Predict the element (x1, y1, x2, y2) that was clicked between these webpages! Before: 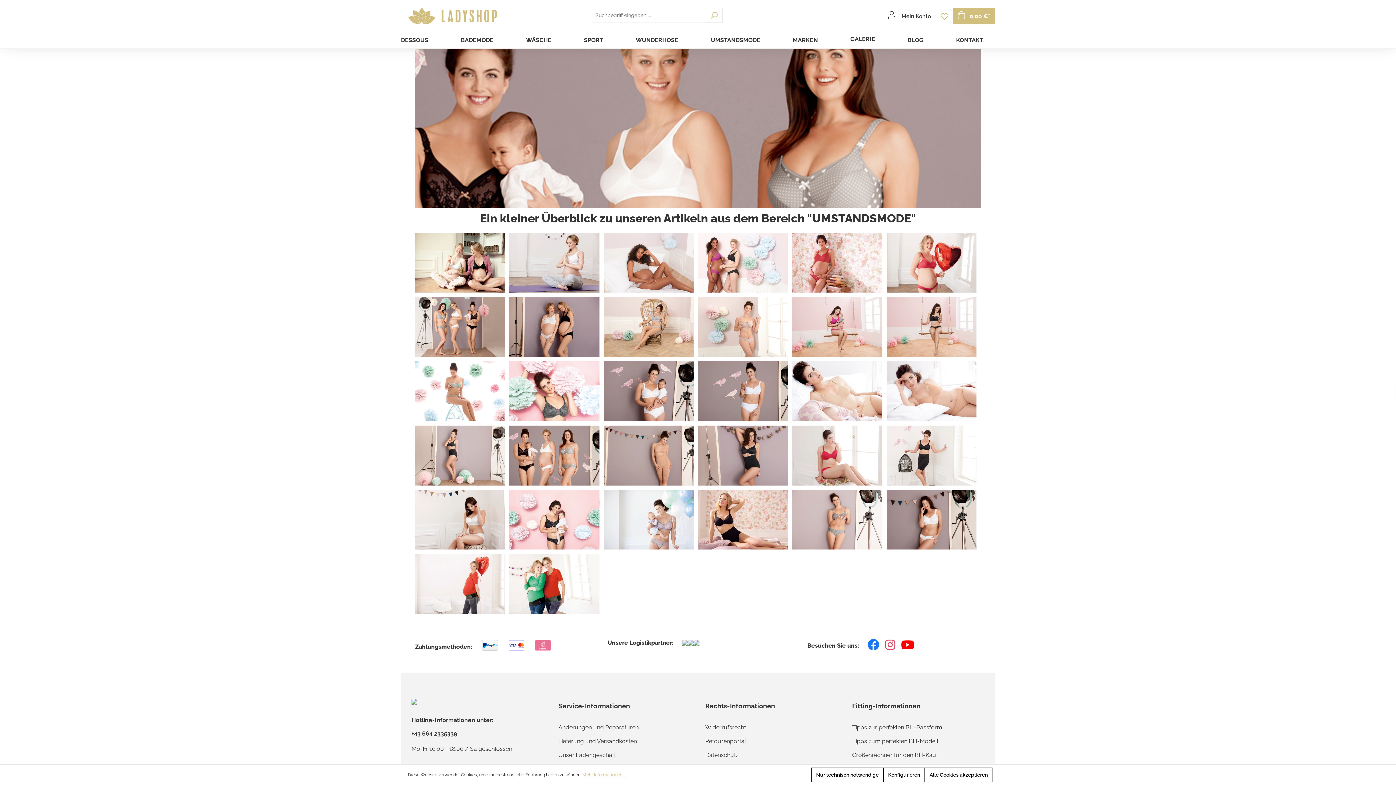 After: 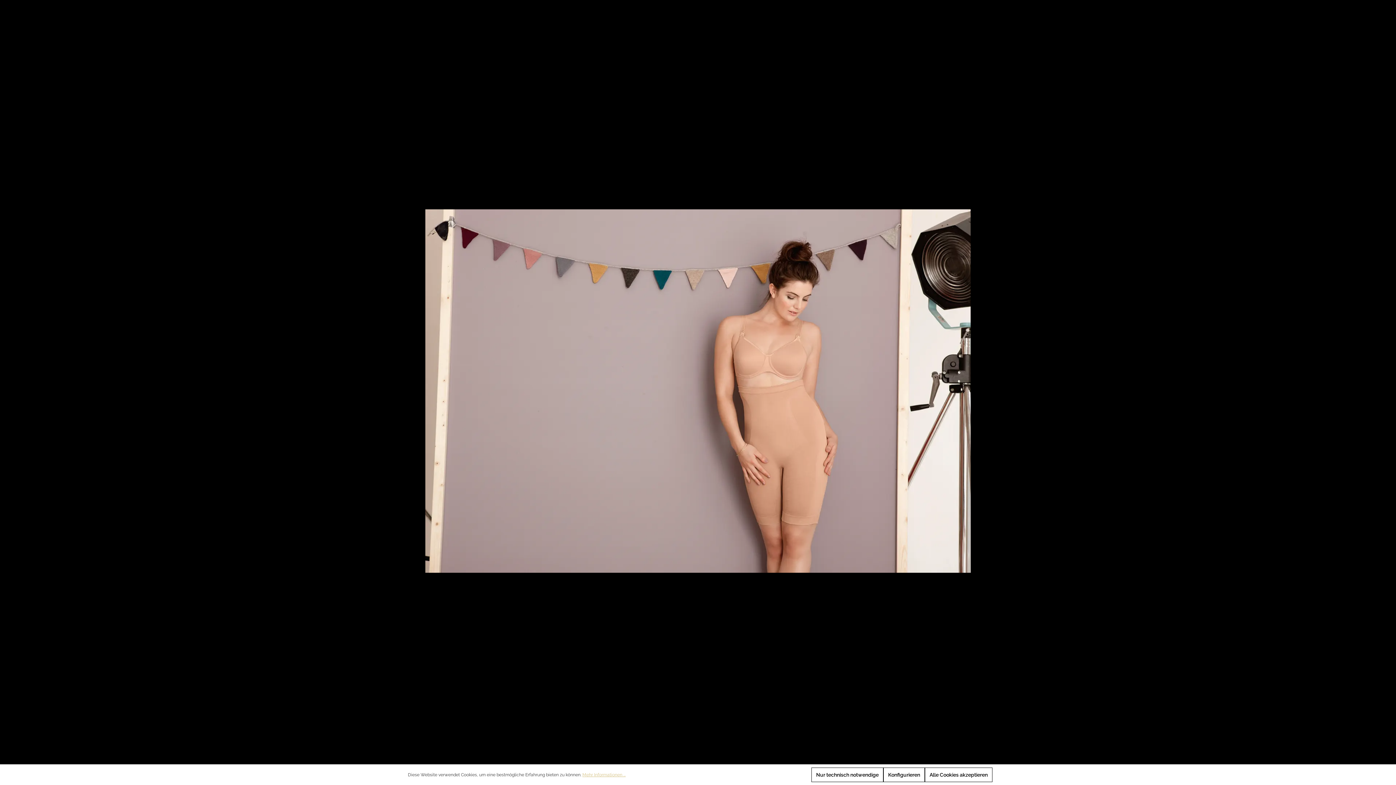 Action: bbox: (603, 451, 693, 458)